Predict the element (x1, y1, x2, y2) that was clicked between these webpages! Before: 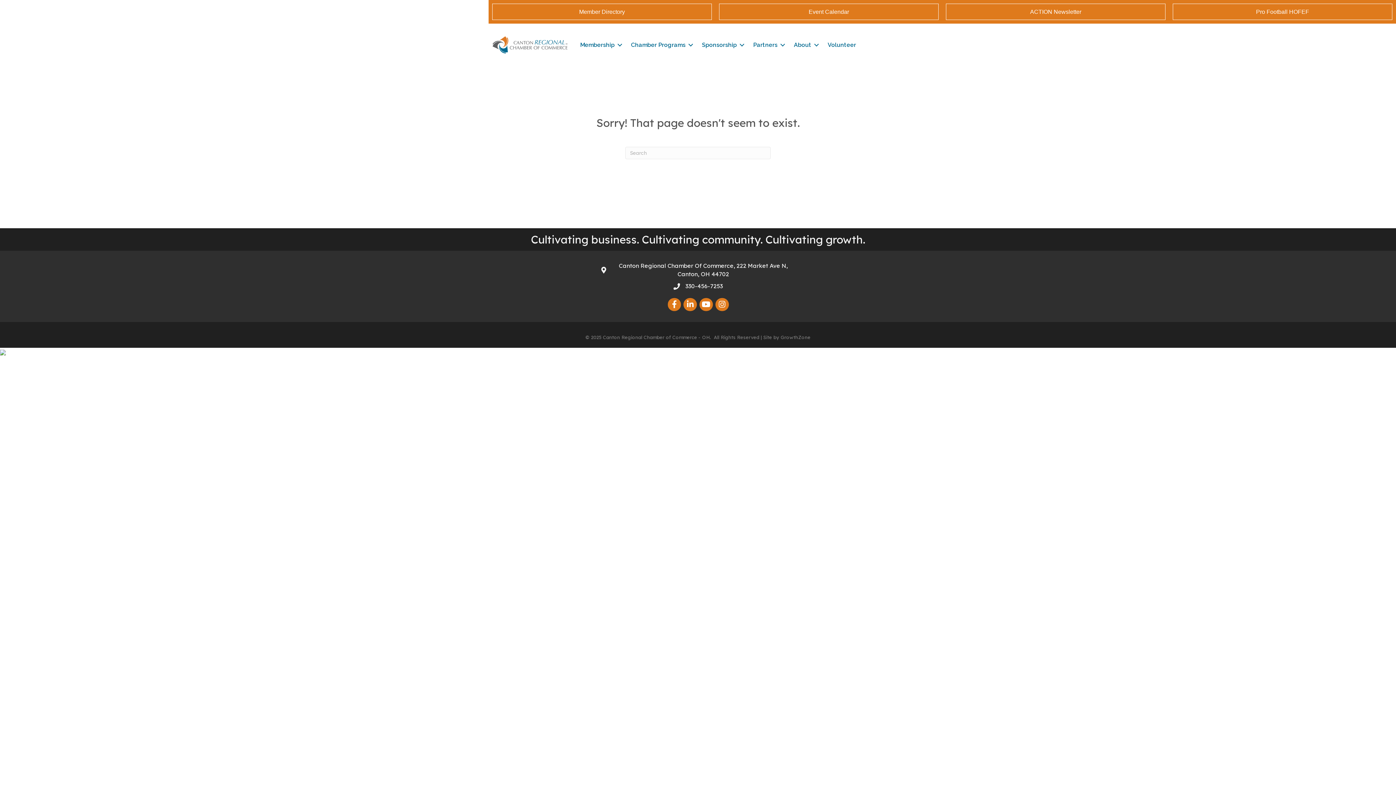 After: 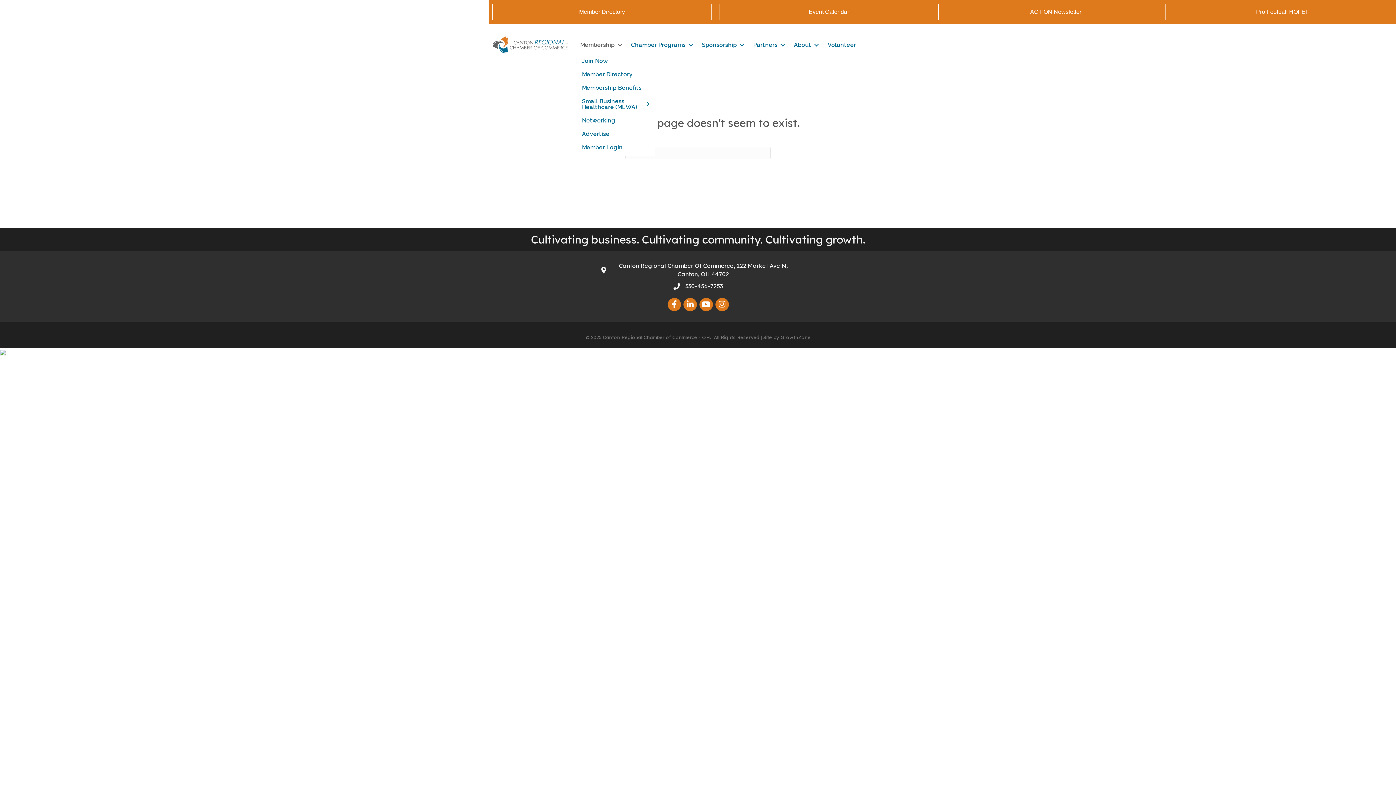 Action: bbox: (574, 37, 625, 52) label: Membership